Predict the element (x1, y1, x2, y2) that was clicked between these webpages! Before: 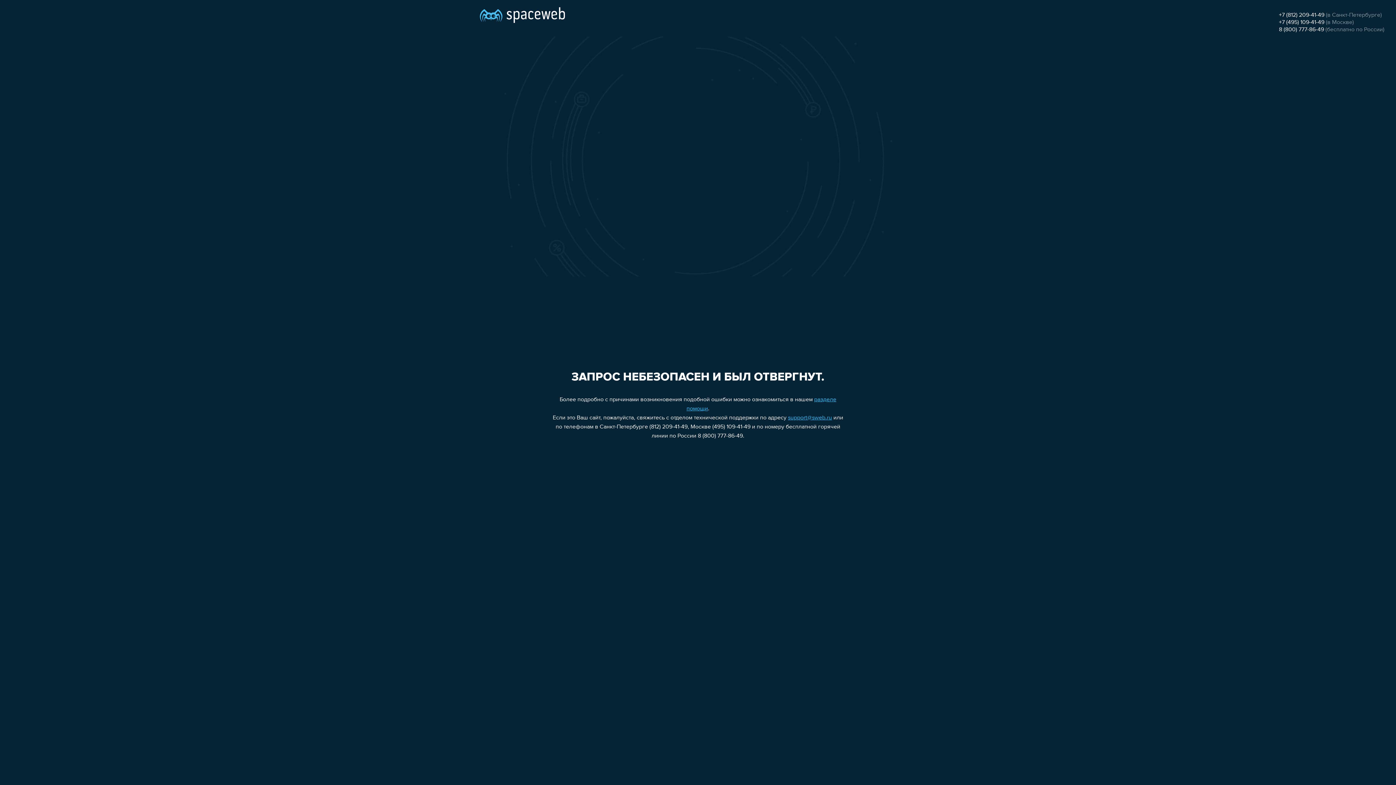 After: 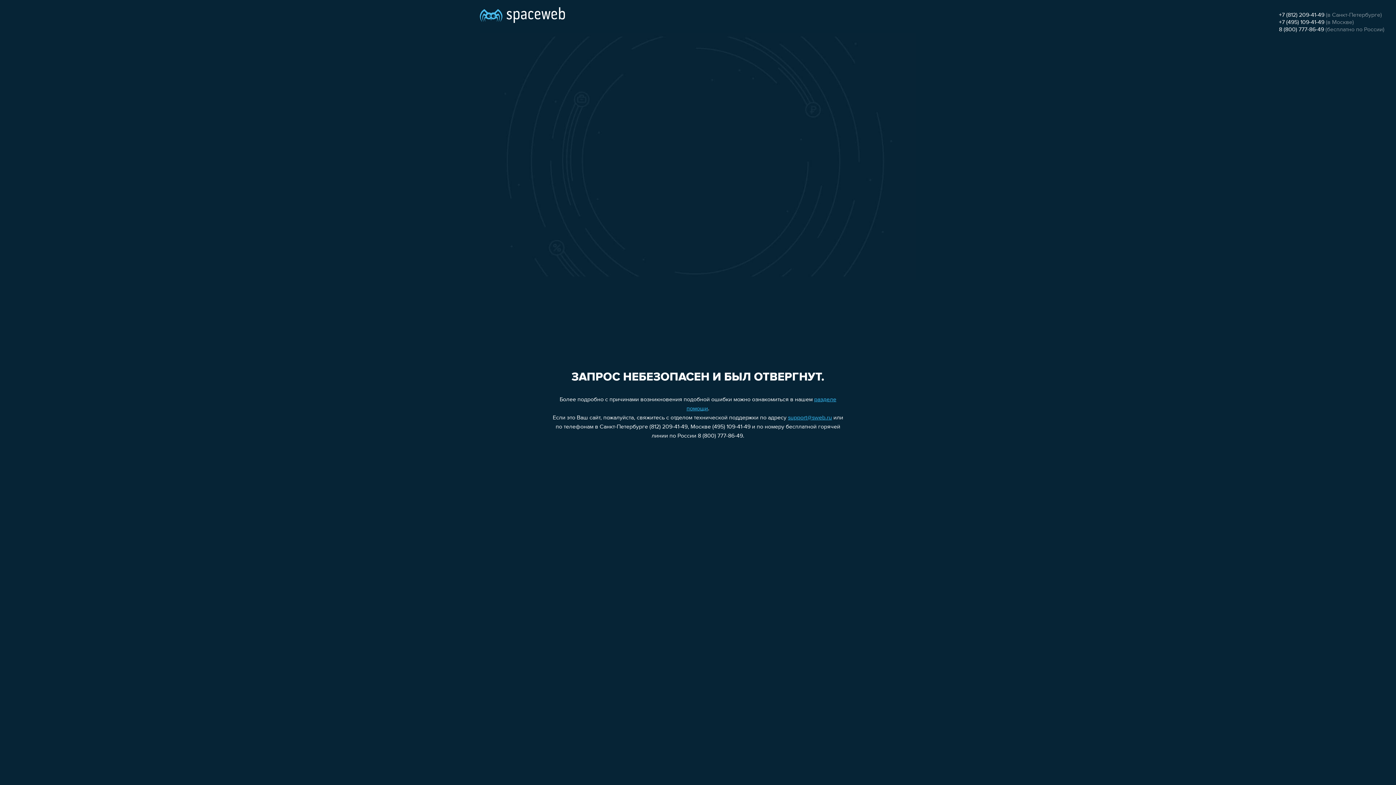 Action: label: +7 (812) 209-41-49 bbox: (1279, 12, 1324, 18)